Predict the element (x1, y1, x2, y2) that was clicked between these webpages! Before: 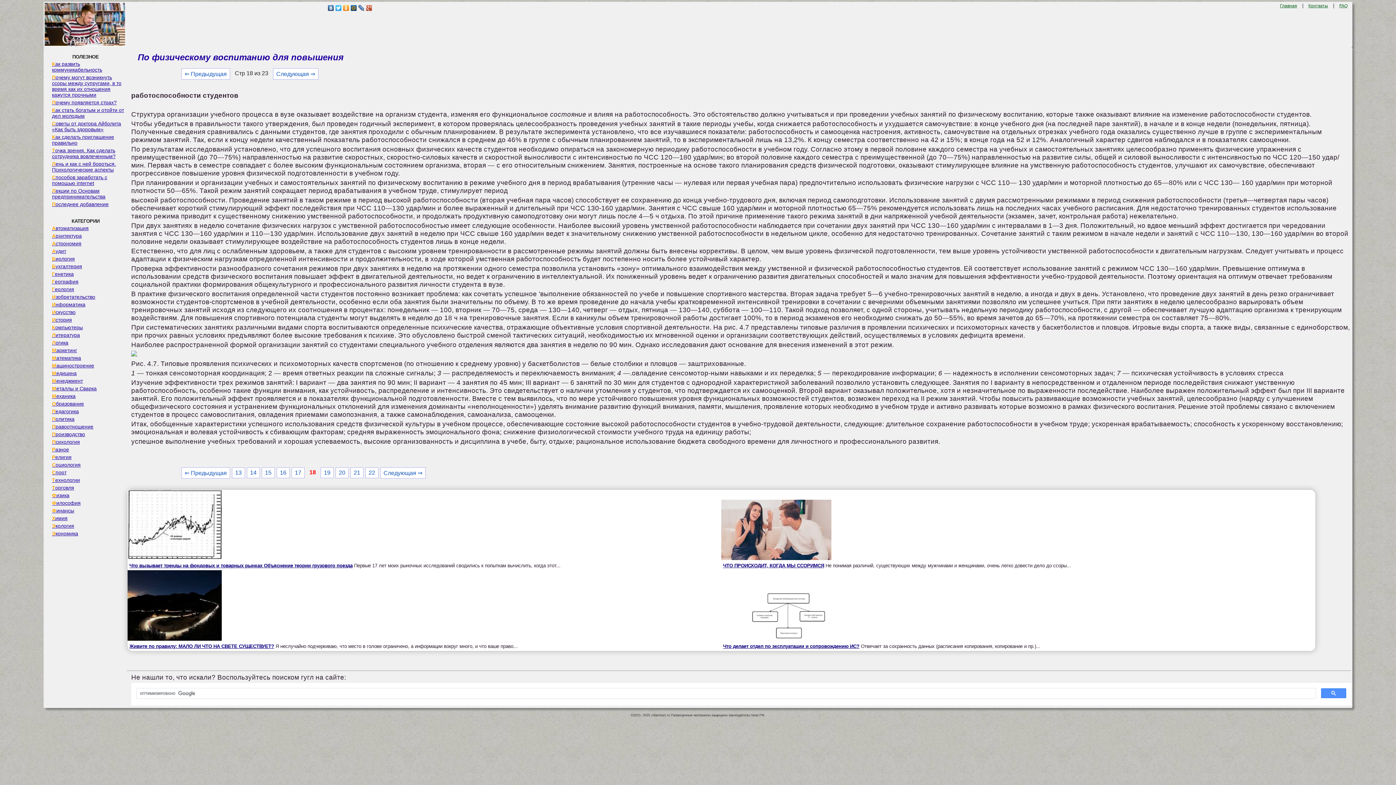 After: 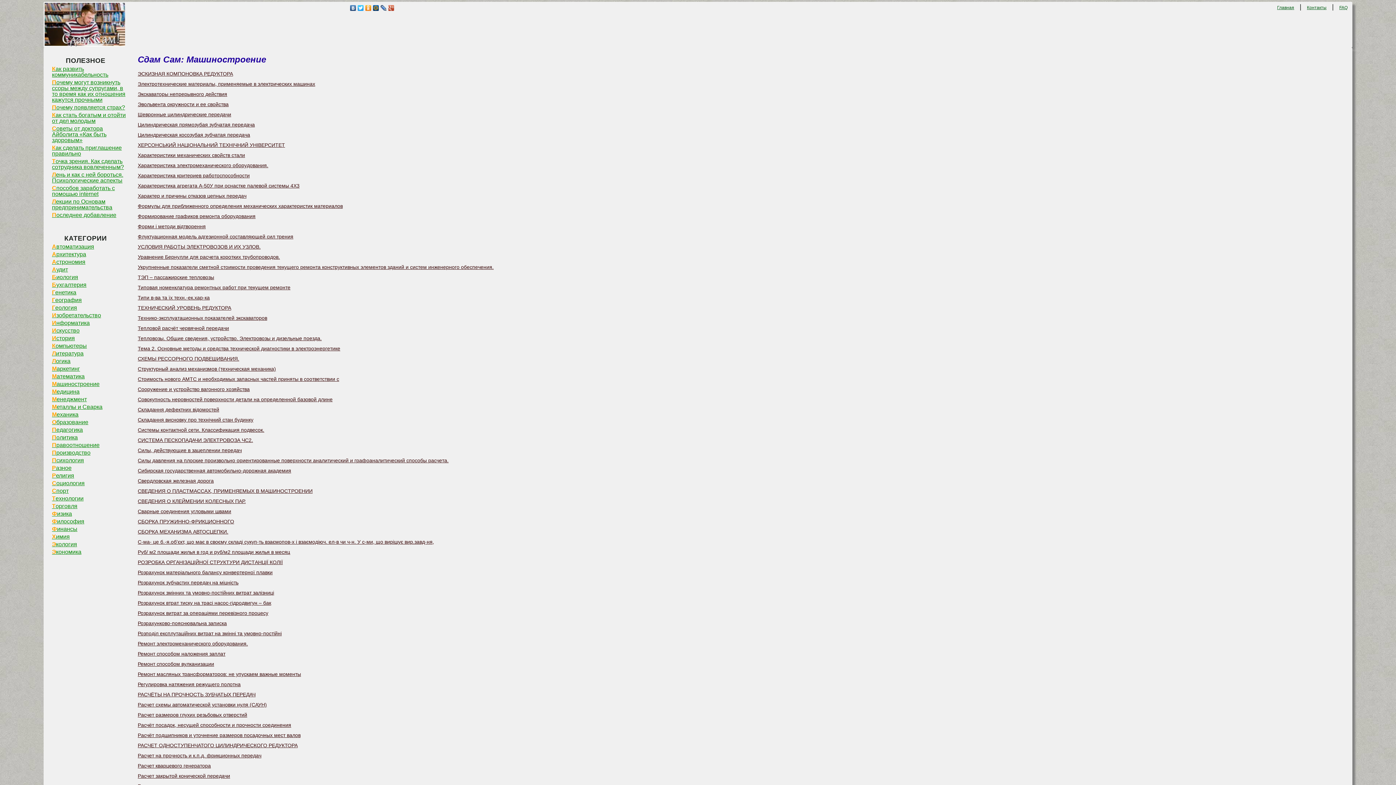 Action: bbox: (44, 362, 126, 369) label: Машиностроение